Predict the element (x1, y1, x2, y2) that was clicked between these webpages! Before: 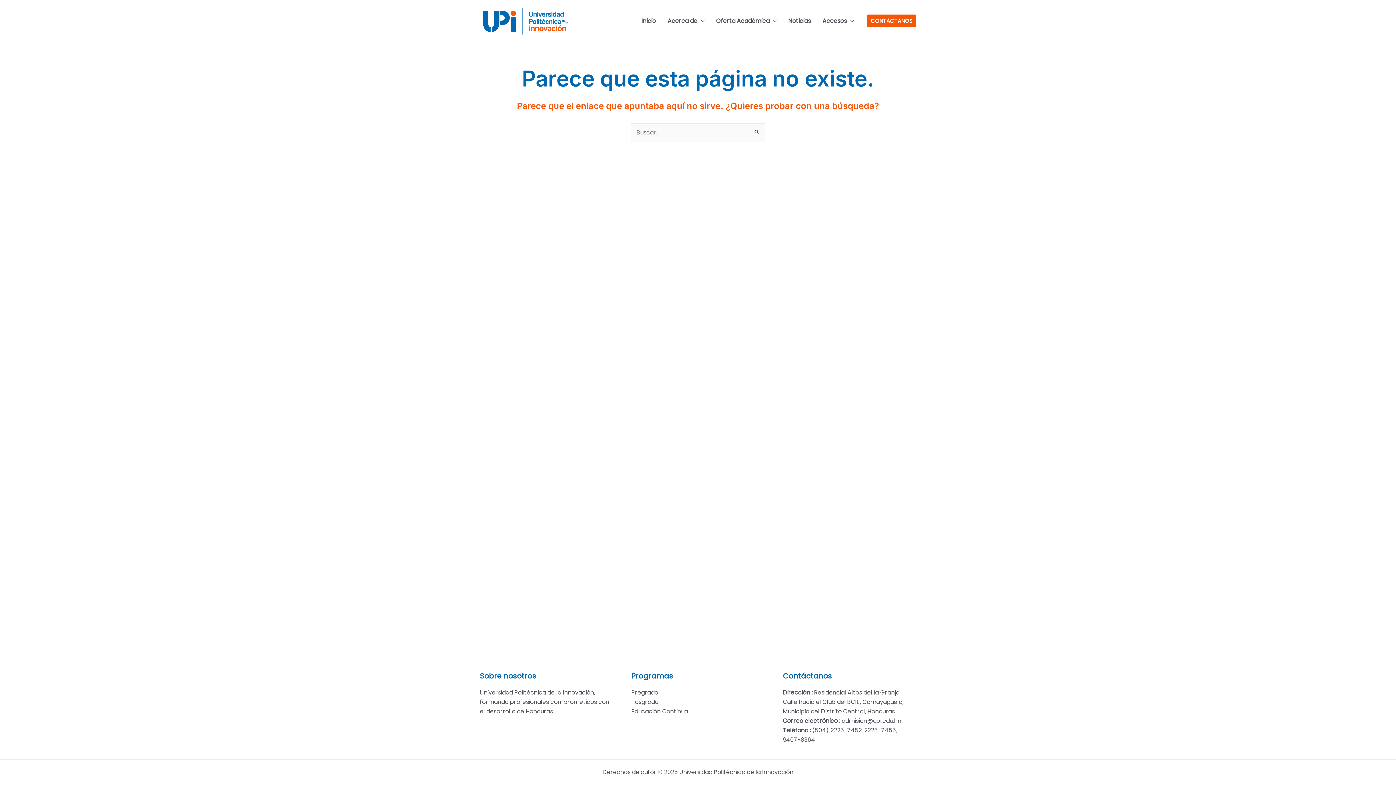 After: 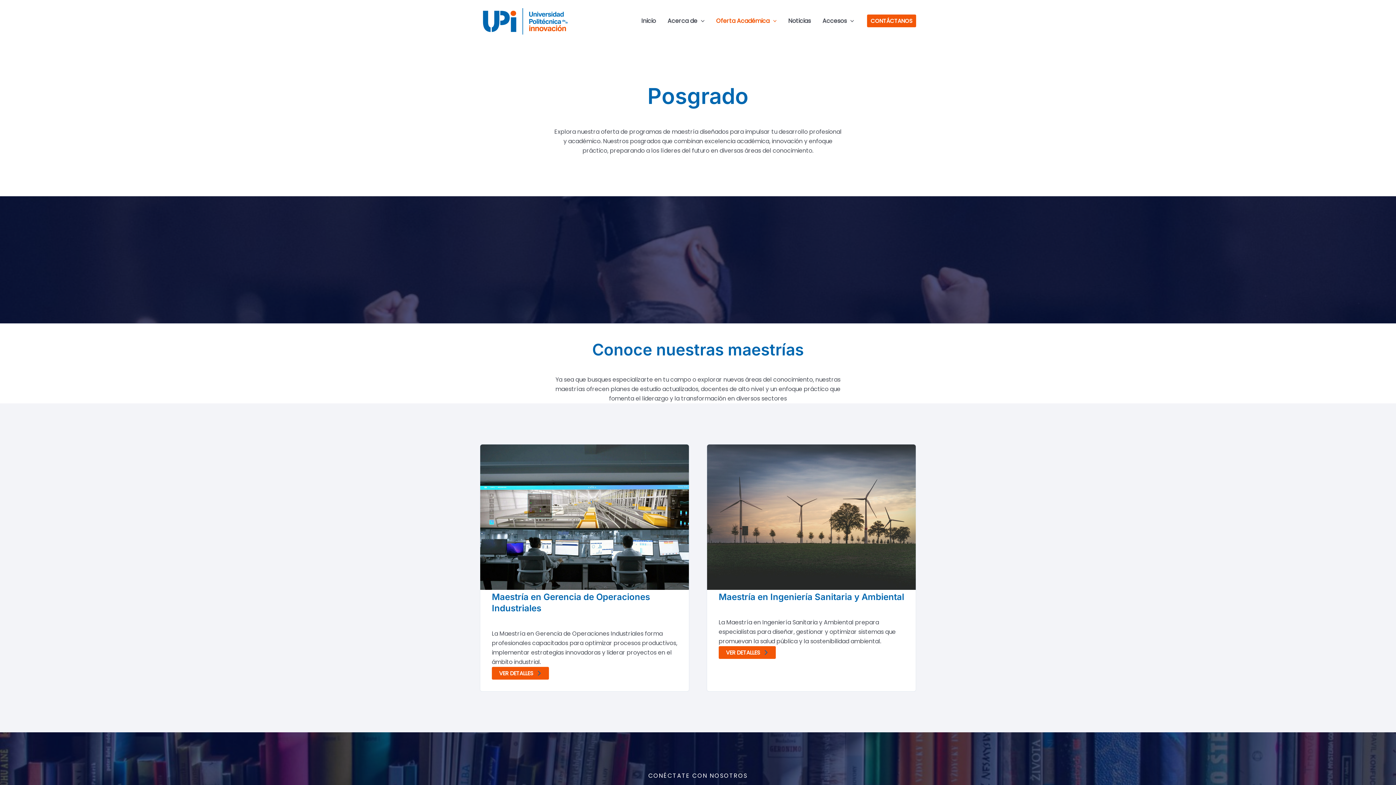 Action: label: Posgrado bbox: (631, 698, 658, 706)